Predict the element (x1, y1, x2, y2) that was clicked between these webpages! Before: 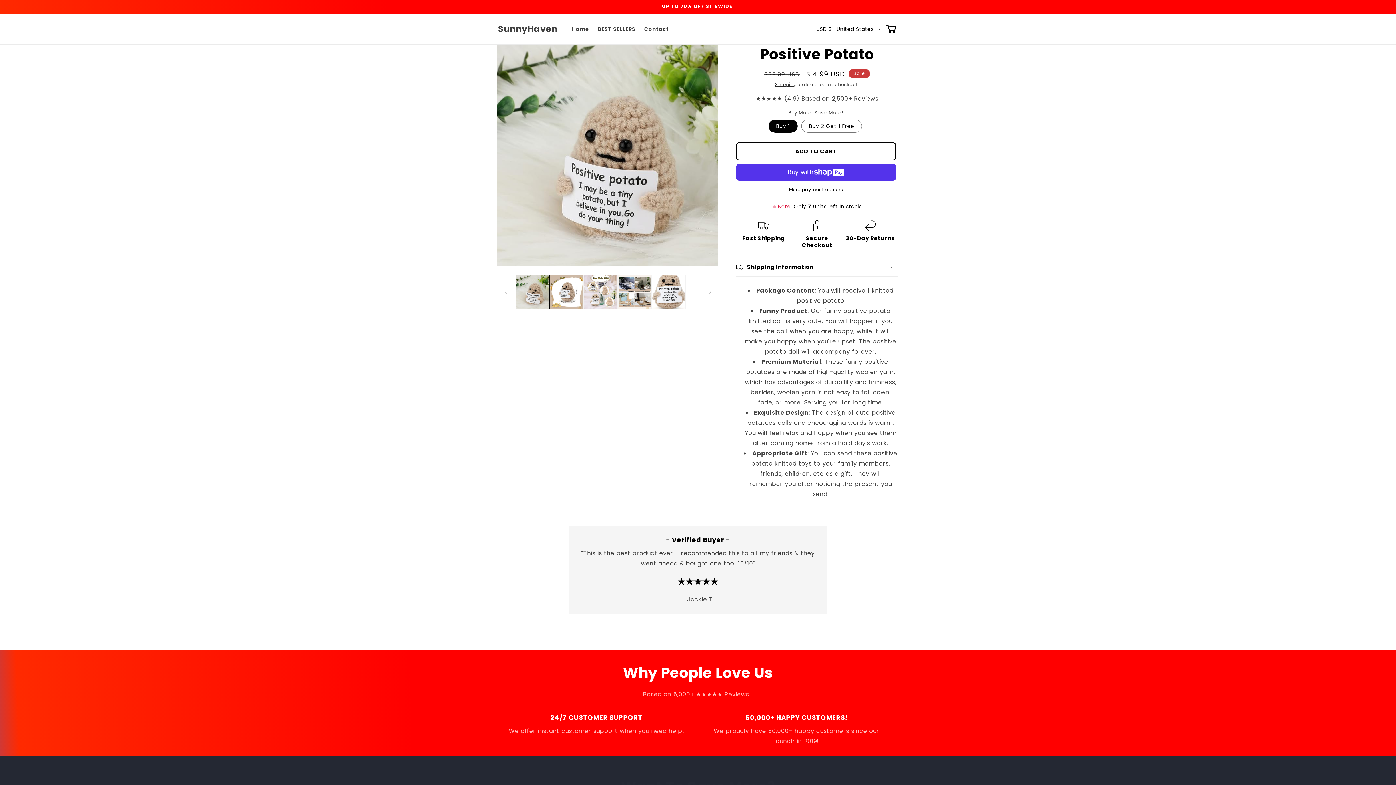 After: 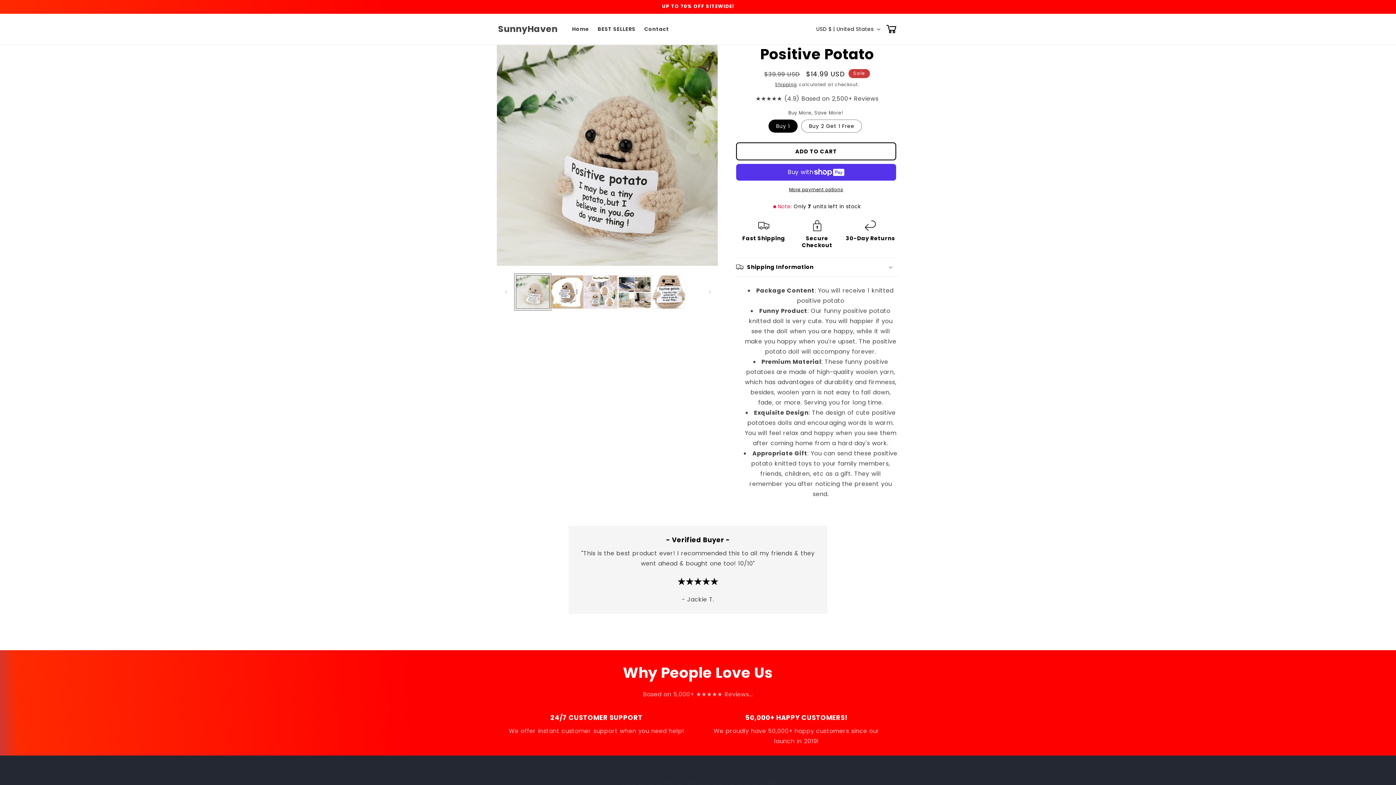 Action: bbox: (516, 275, 549, 309) label: Load image 1 in gallery view